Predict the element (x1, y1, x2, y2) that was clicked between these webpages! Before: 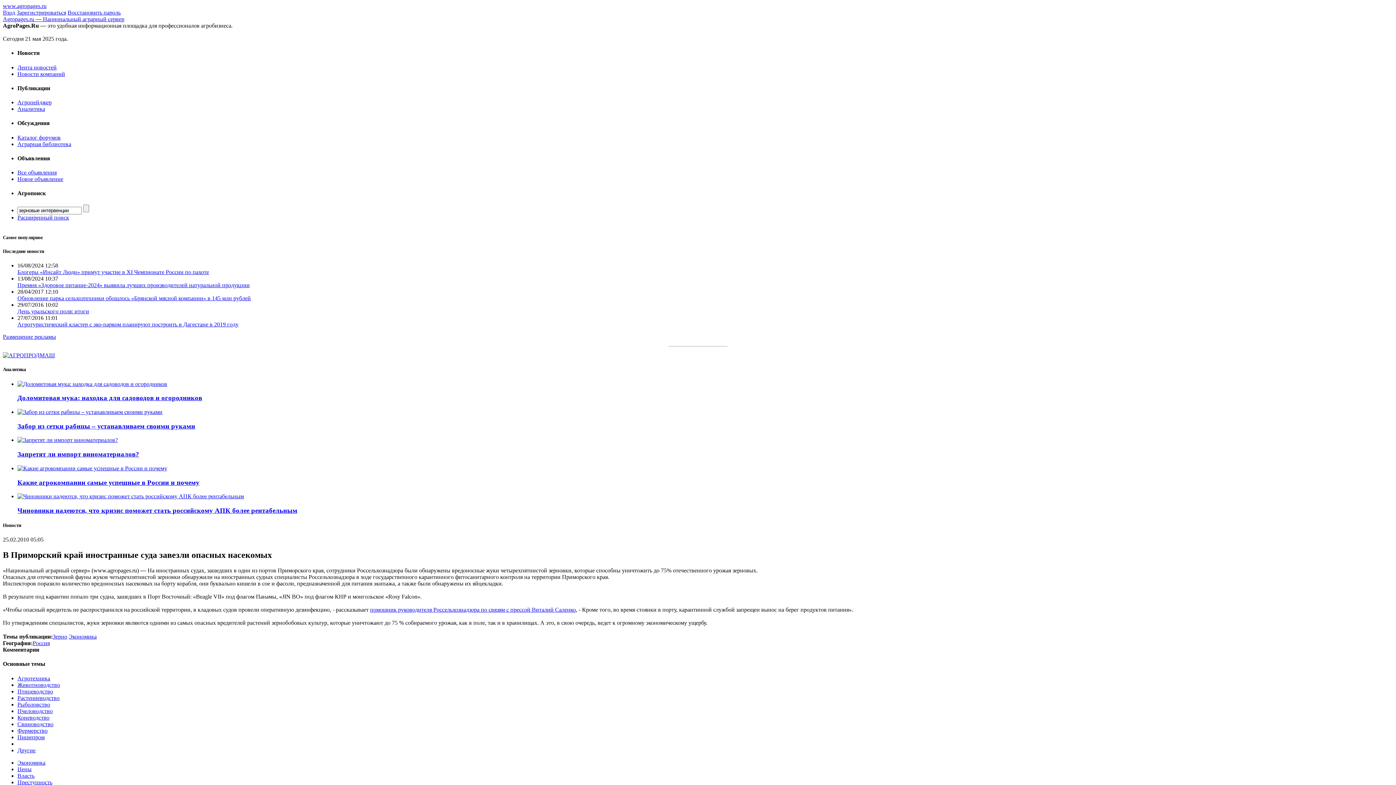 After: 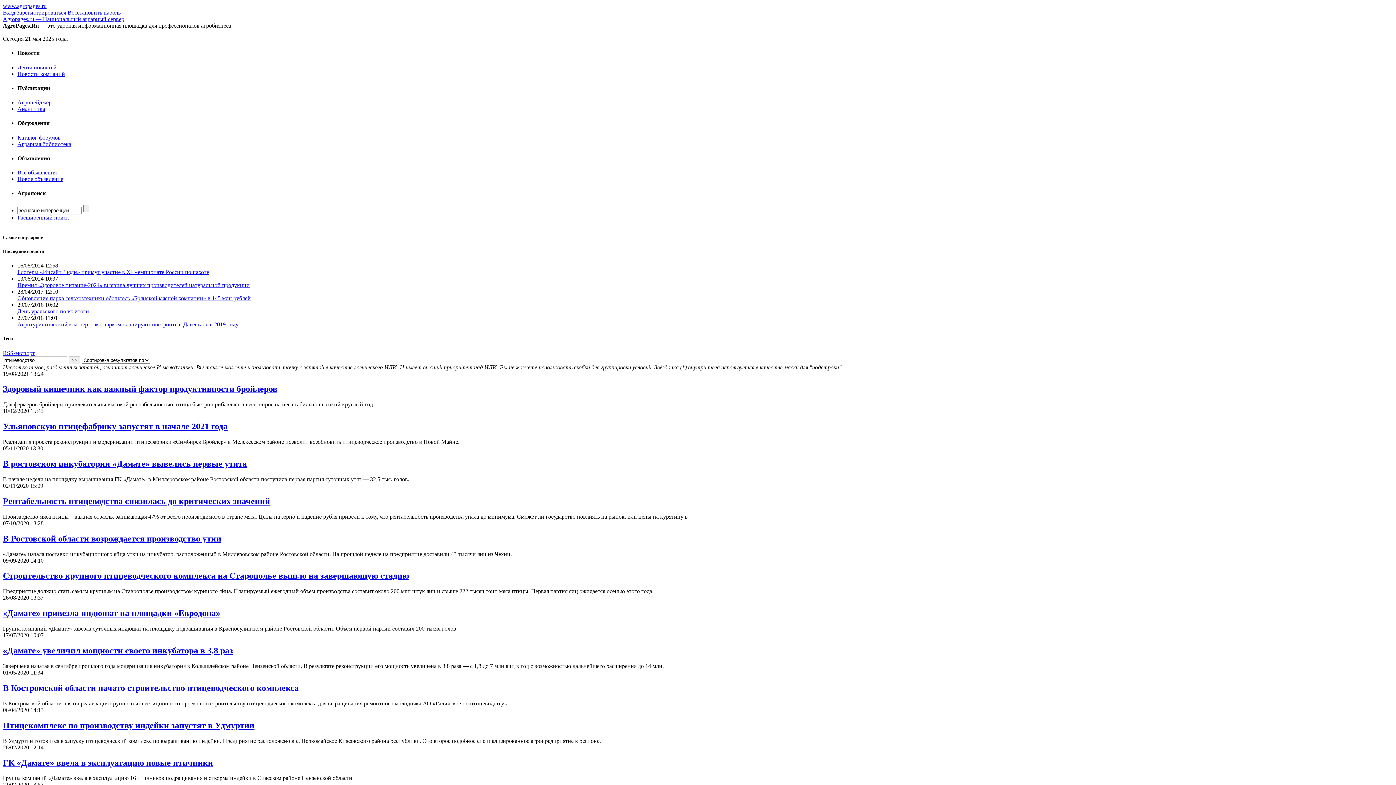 Action: label: Птицеводство bbox: (17, 688, 53, 694)